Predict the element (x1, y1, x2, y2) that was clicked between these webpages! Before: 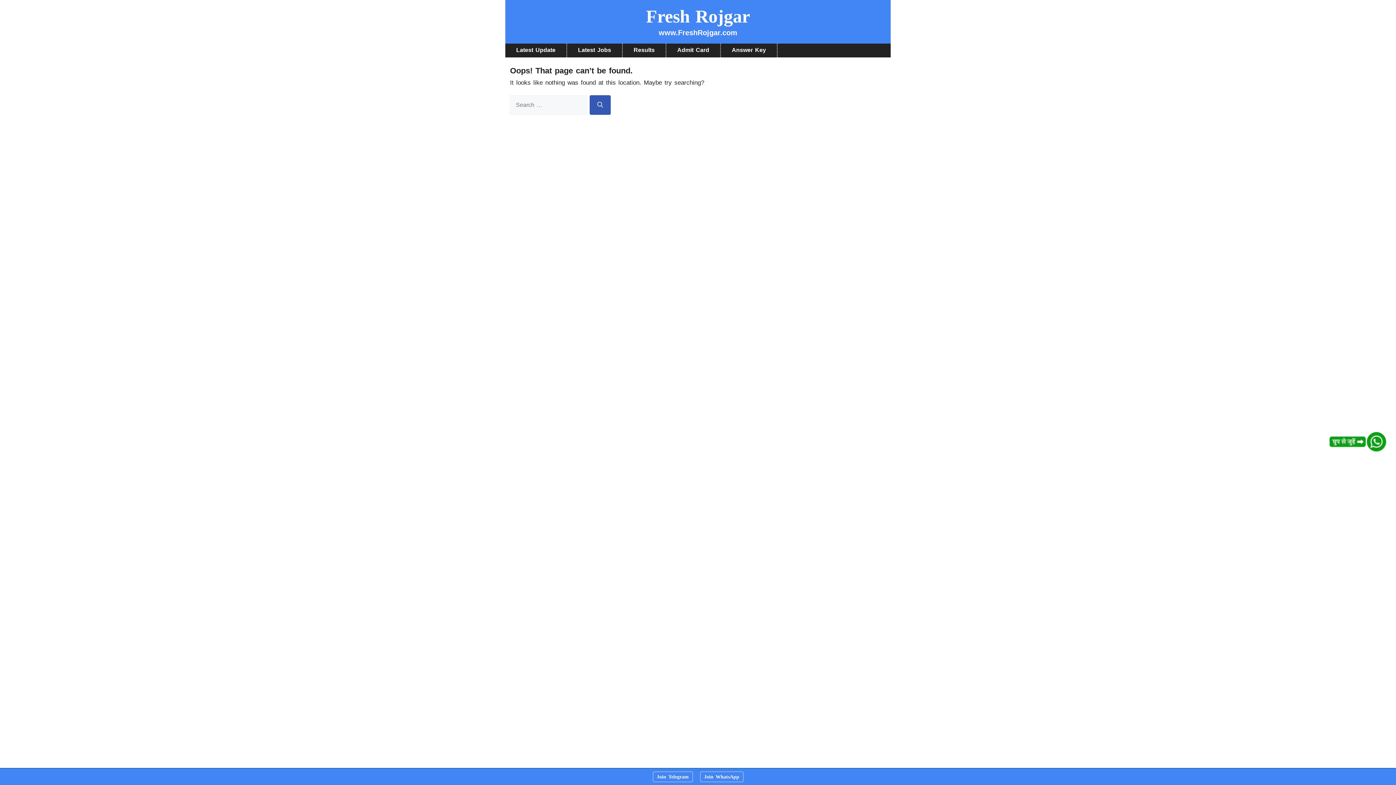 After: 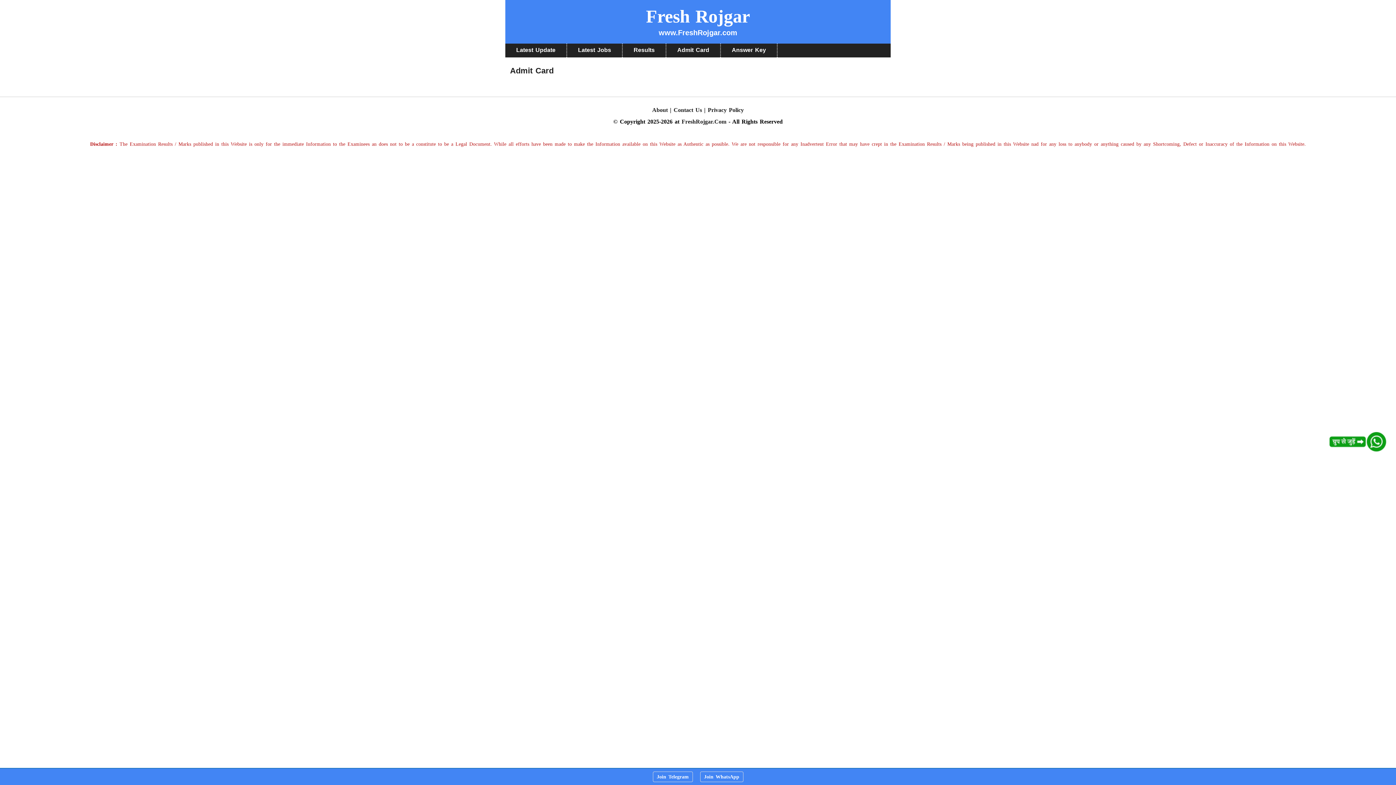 Action: label: Admit Card bbox: (666, 43, 720, 57)